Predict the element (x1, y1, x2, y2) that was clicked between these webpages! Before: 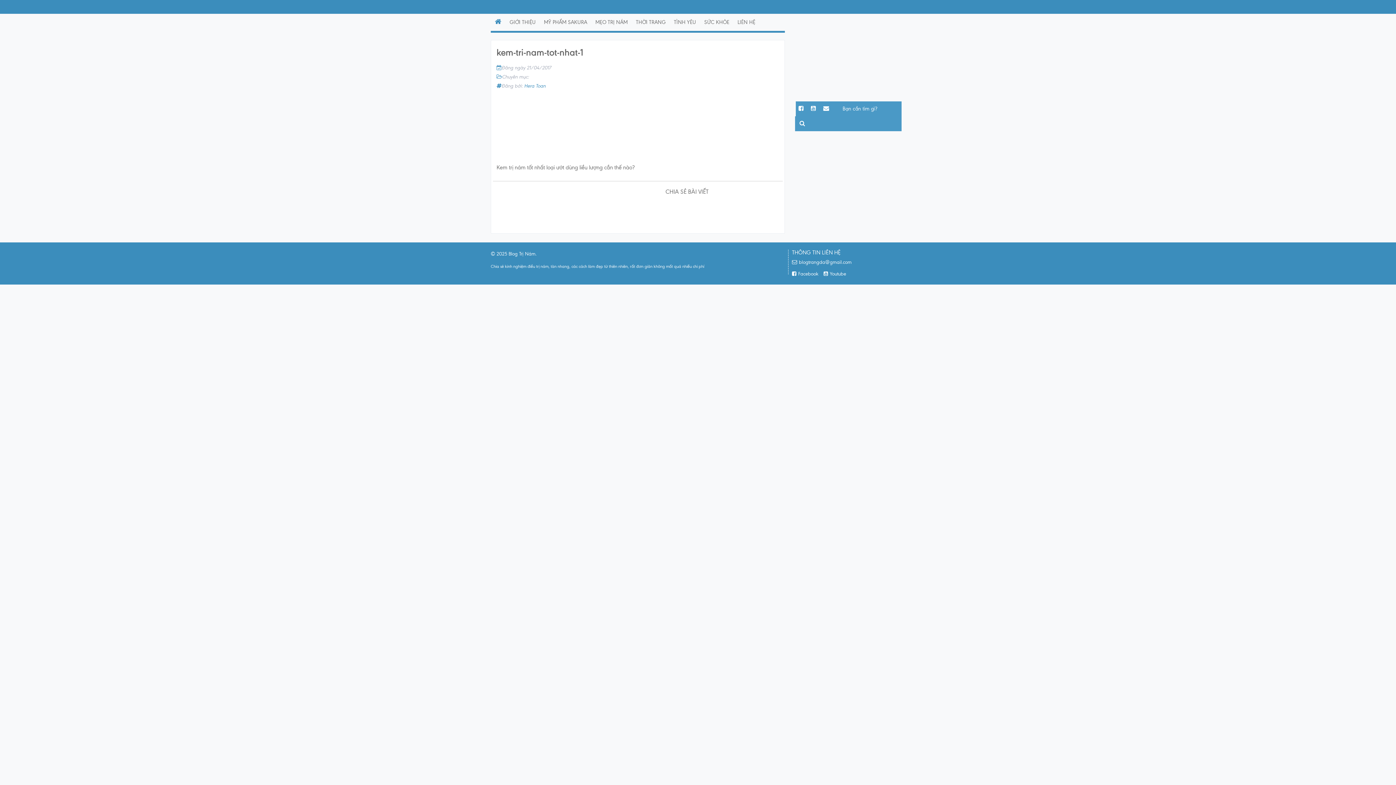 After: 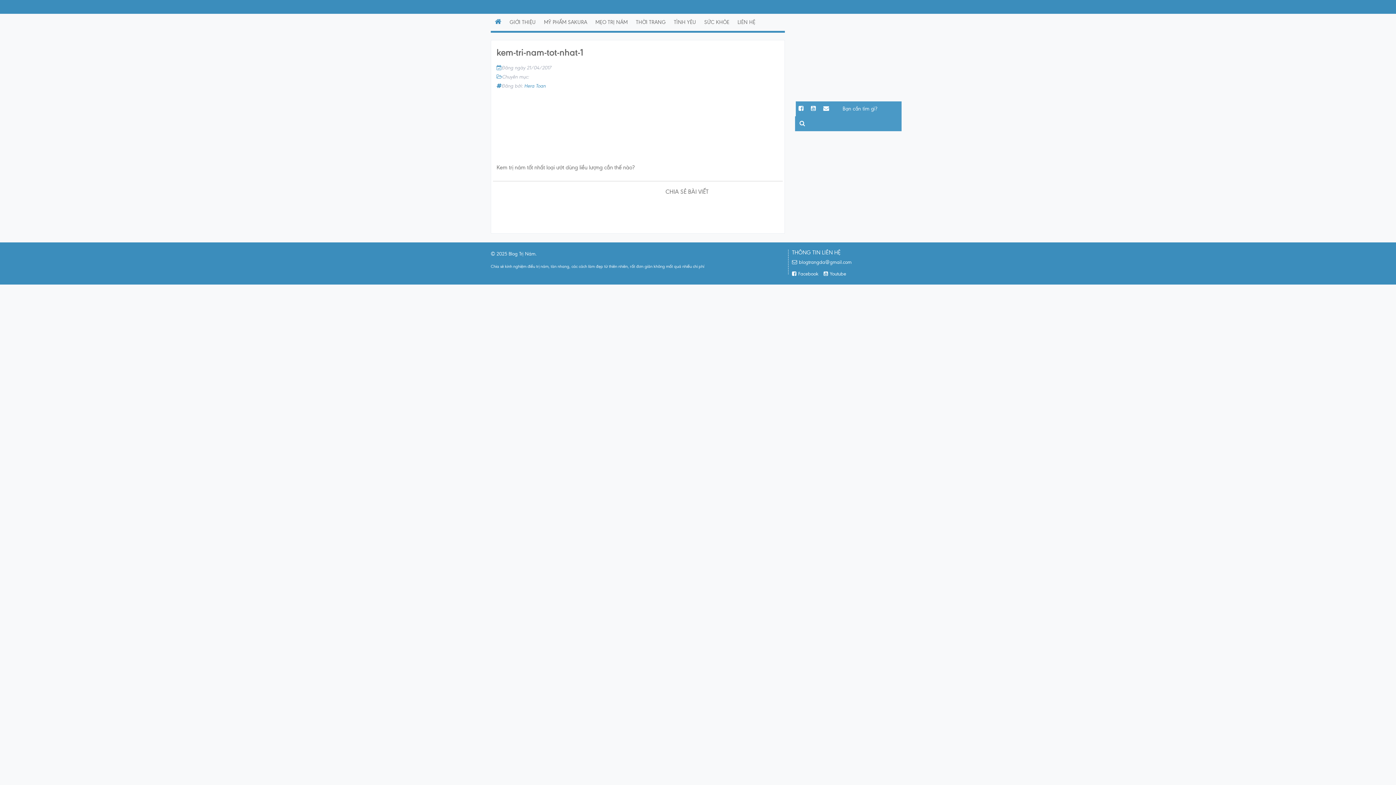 Action: bbox: (830, 271, 846, 276) label: Youtube